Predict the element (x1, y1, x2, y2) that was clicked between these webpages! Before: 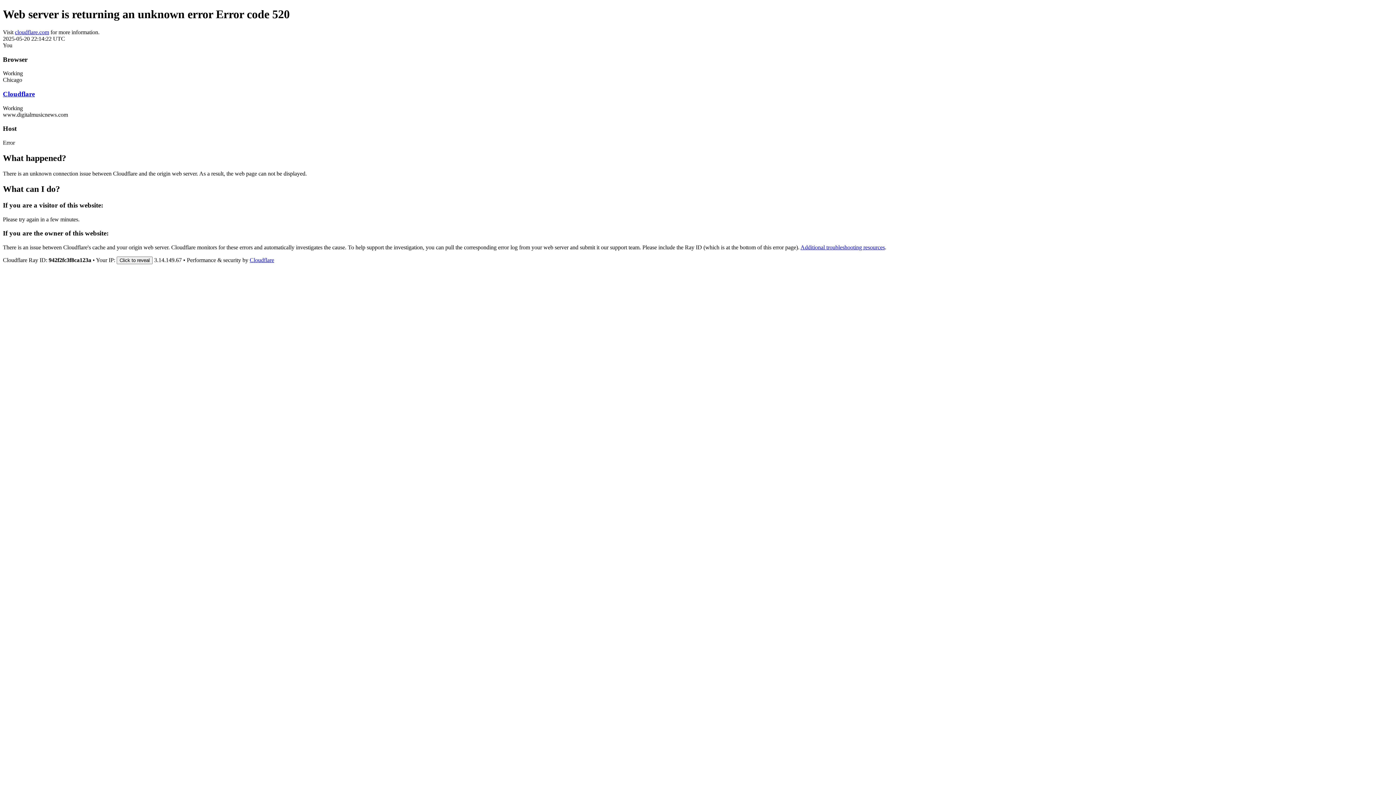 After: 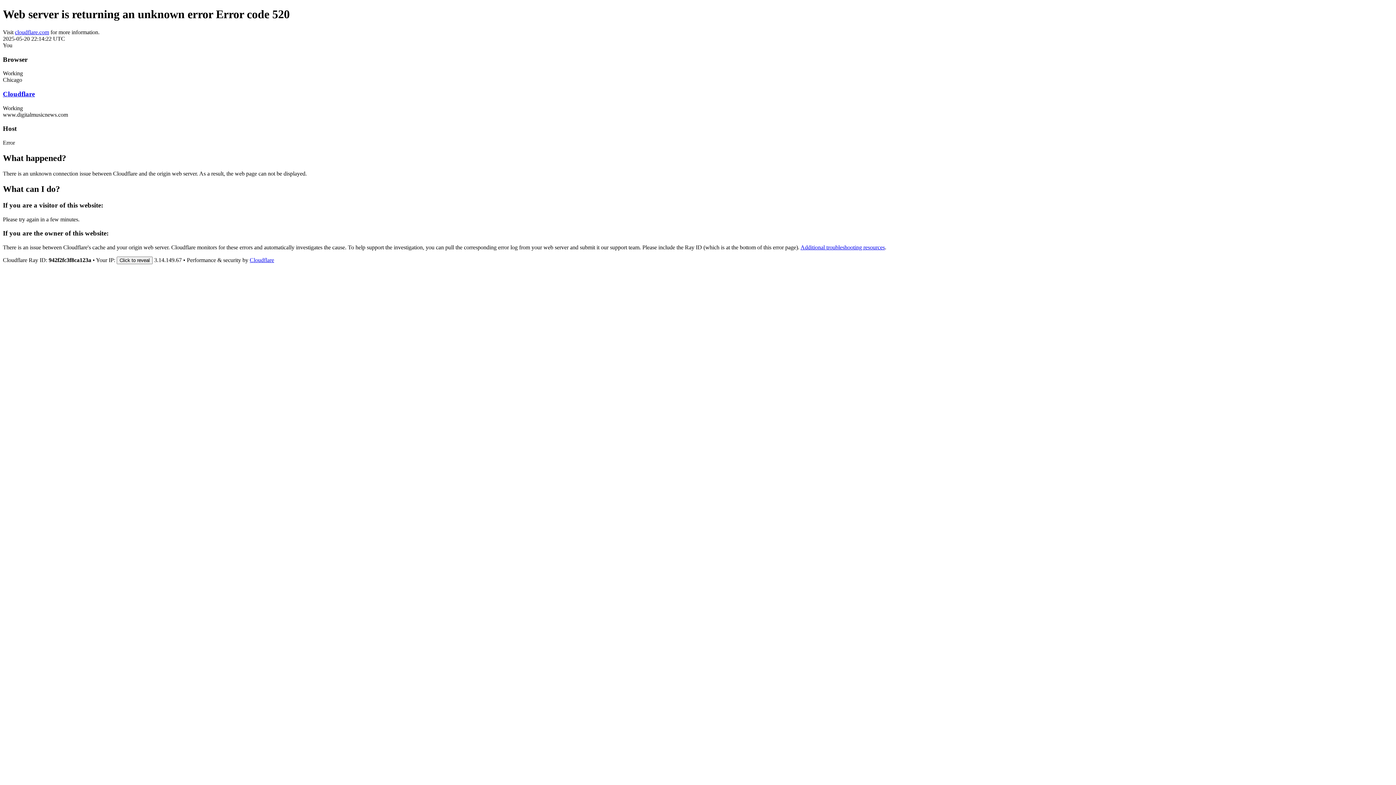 Action: label: Cloudflare bbox: (2, 90, 34, 97)